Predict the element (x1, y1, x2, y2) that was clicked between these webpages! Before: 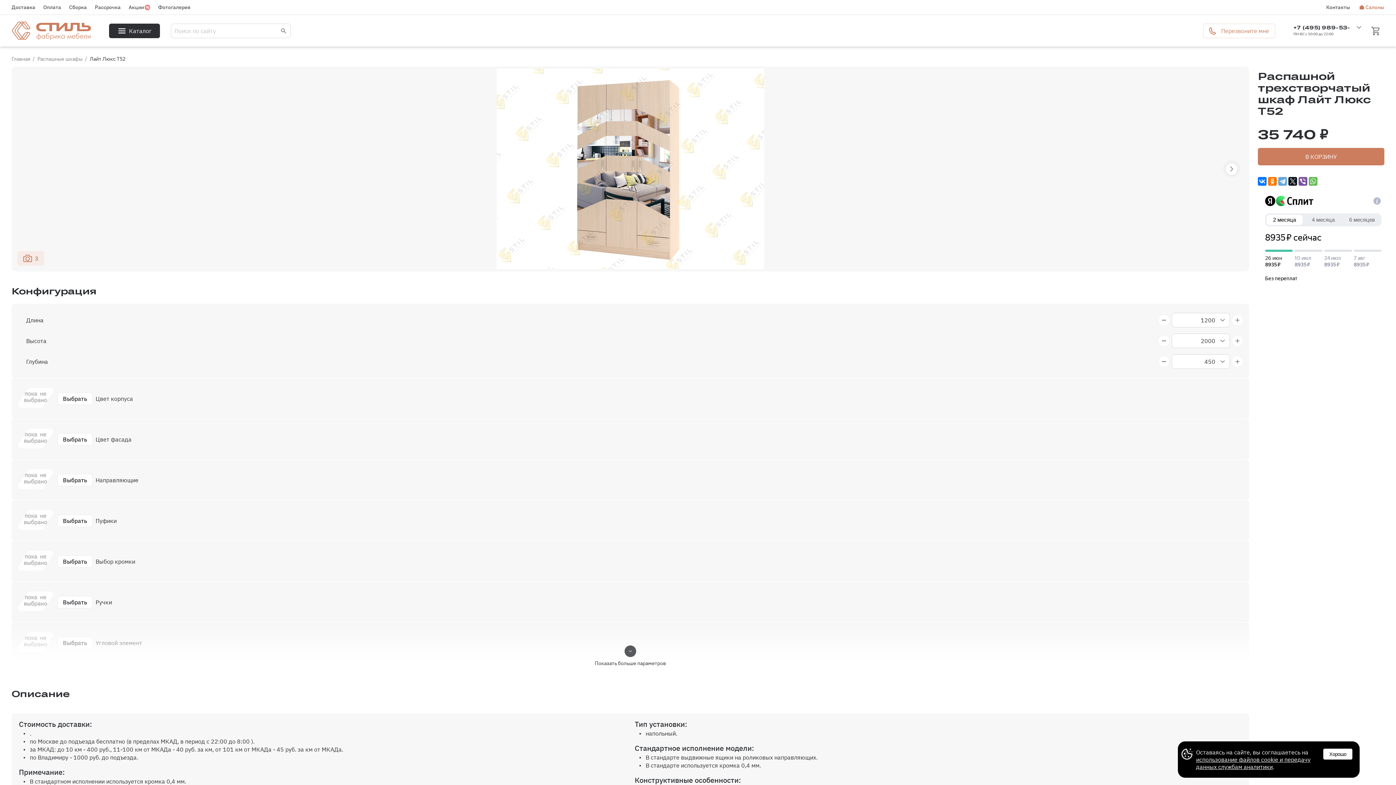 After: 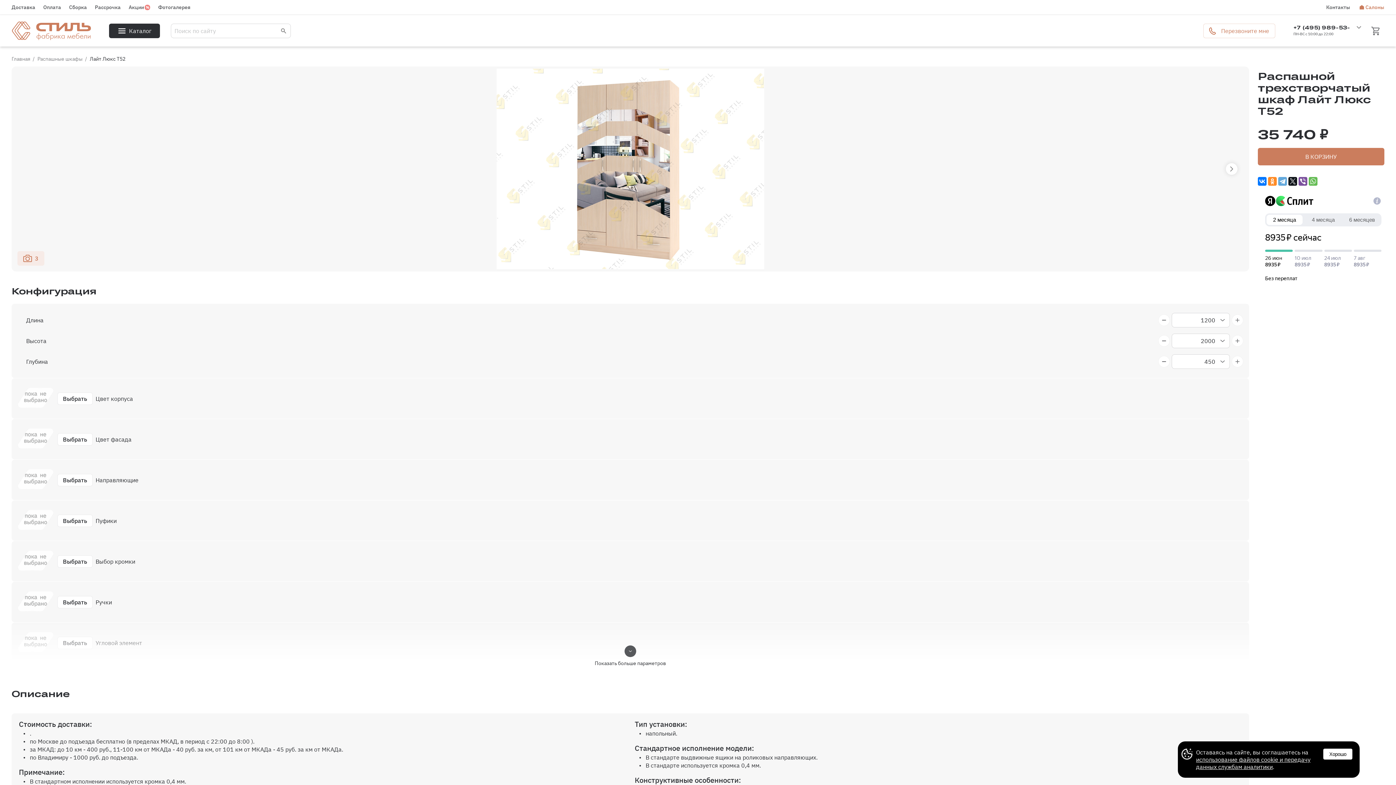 Action: bbox: (1268, 177, 1277, 185)